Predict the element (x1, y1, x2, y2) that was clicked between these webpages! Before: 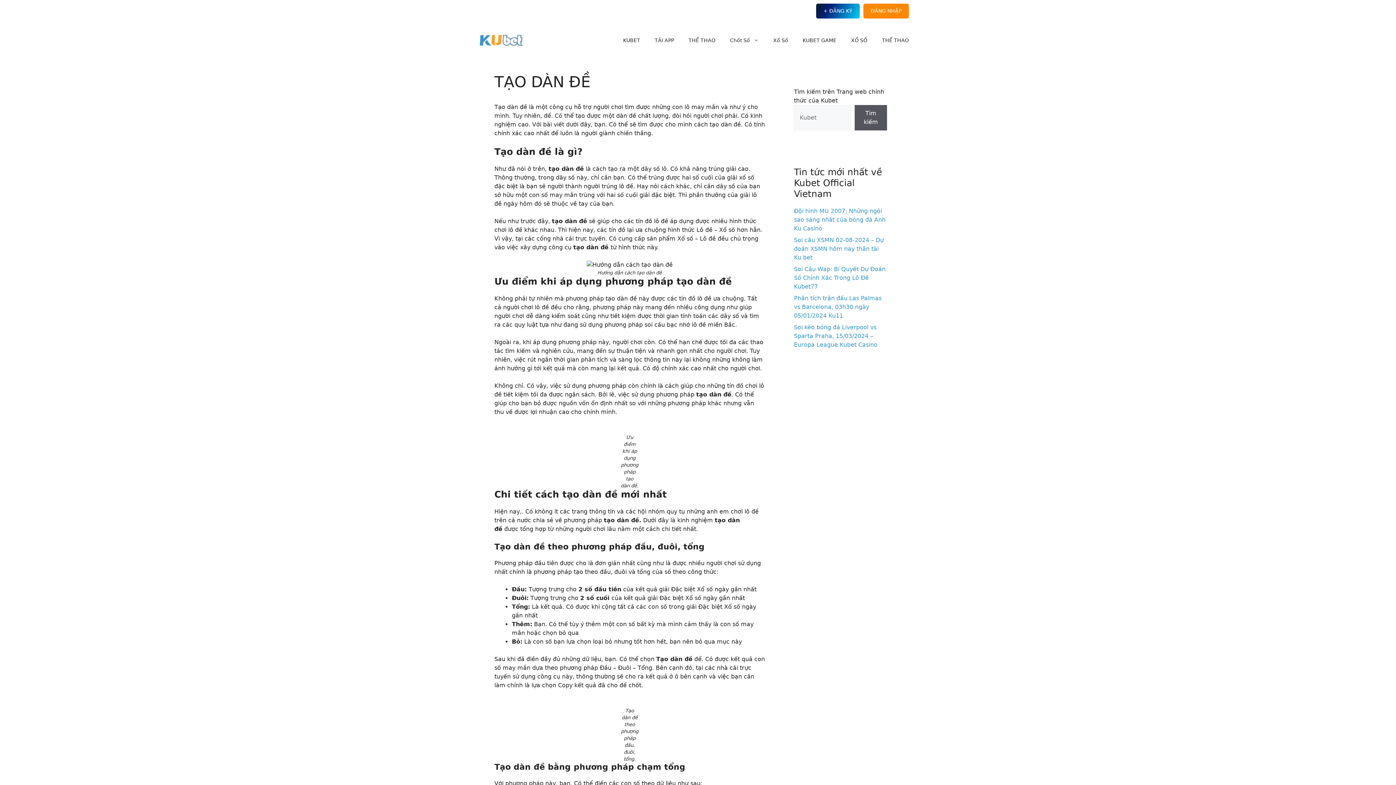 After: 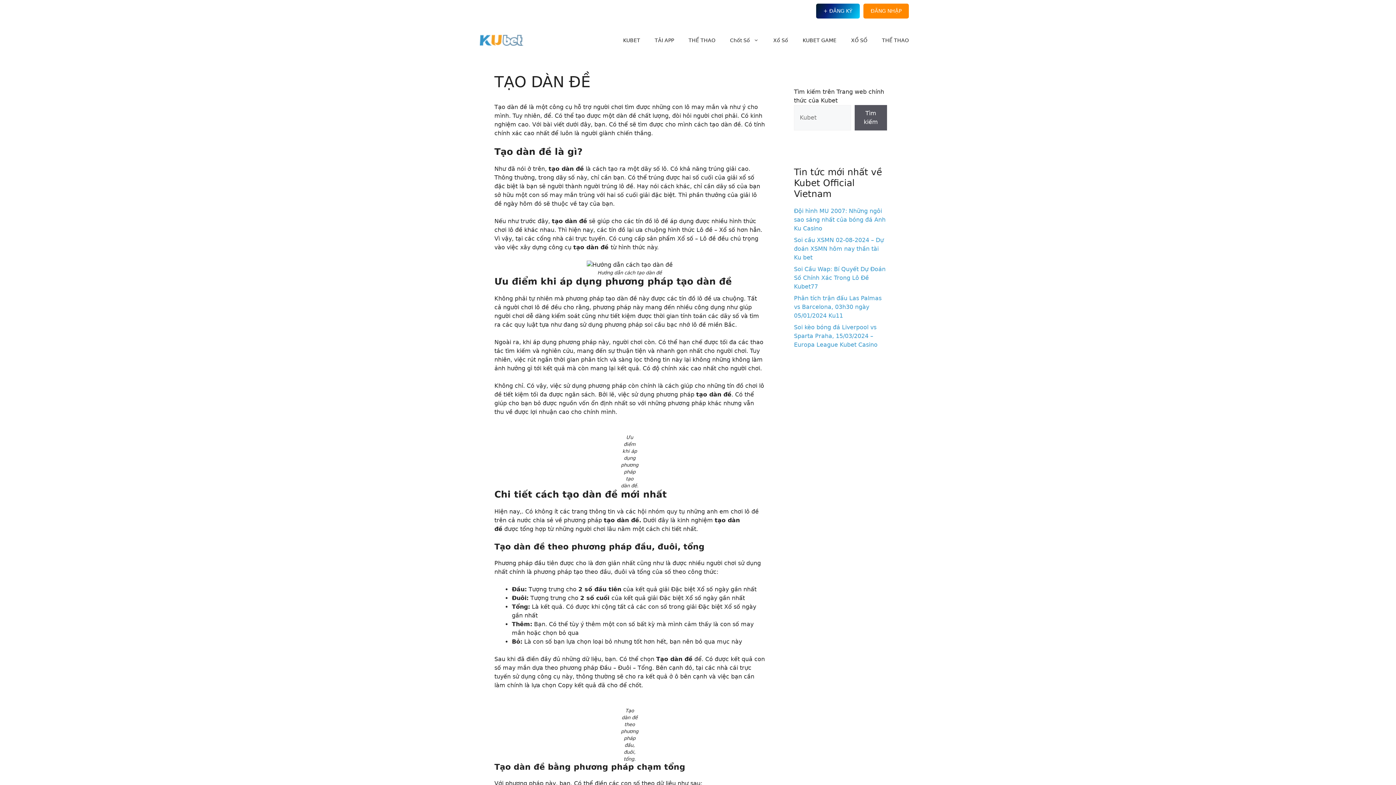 Action: bbox: (863, 3, 909, 18) label: ĐĂNG NHẬP